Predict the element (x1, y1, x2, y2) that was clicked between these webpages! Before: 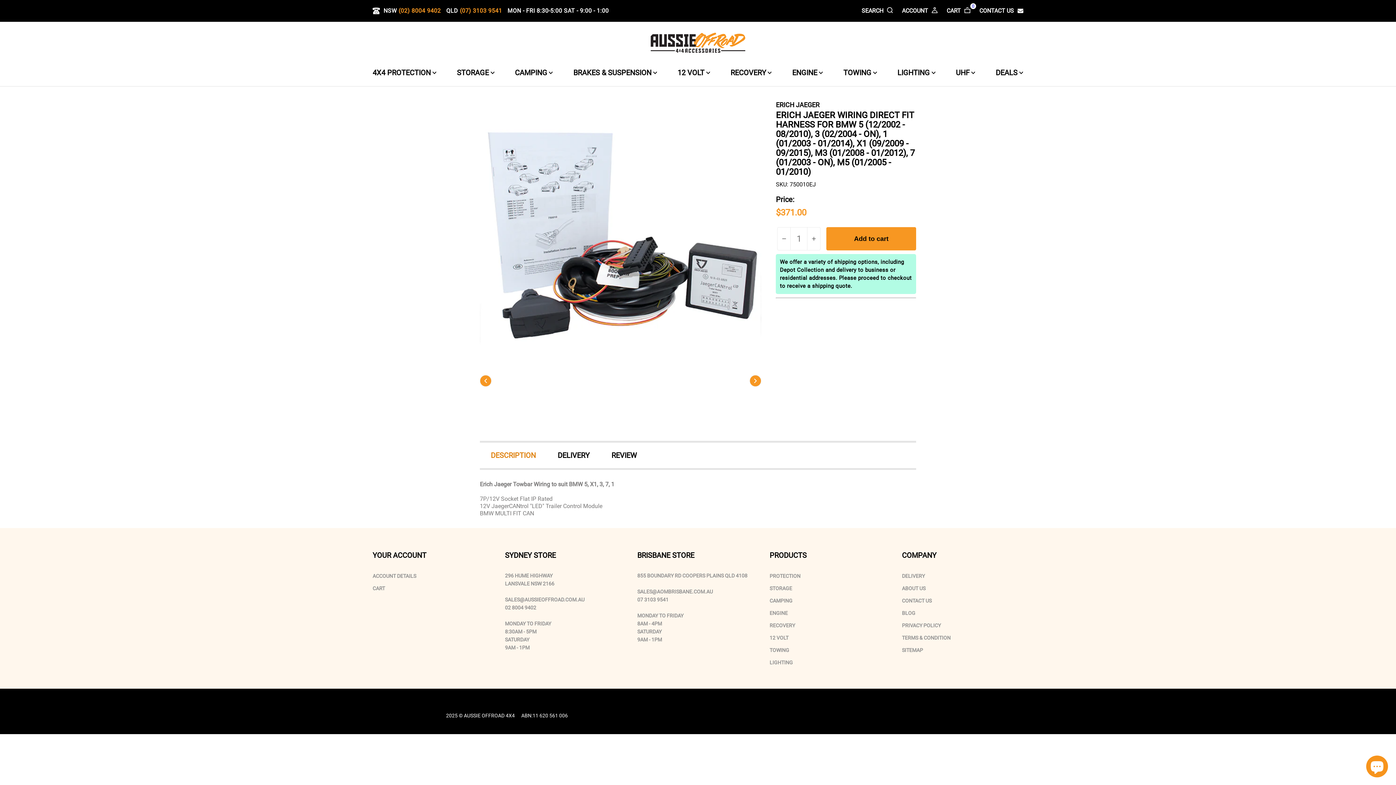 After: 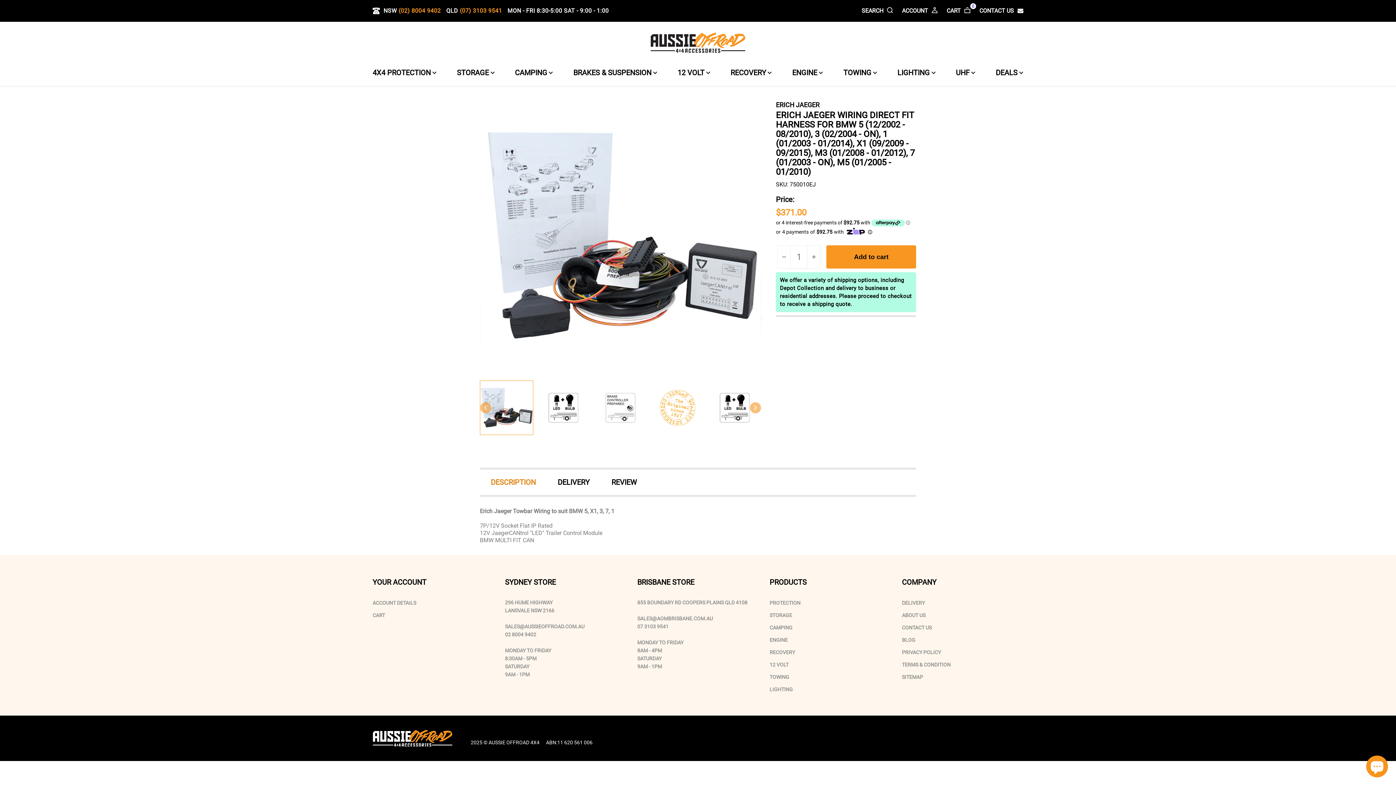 Action: label: (02) 8004 9402 bbox: (398, 6, 440, 15)